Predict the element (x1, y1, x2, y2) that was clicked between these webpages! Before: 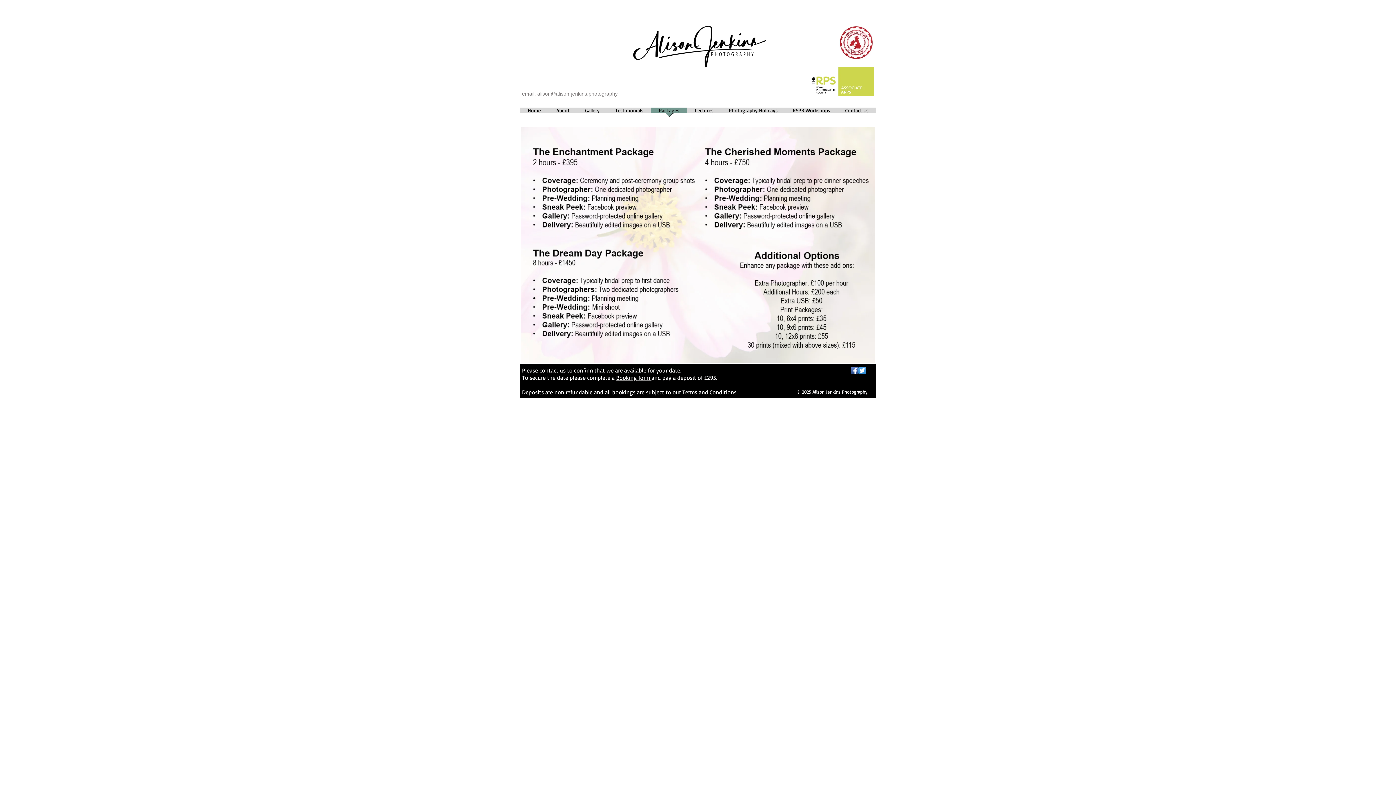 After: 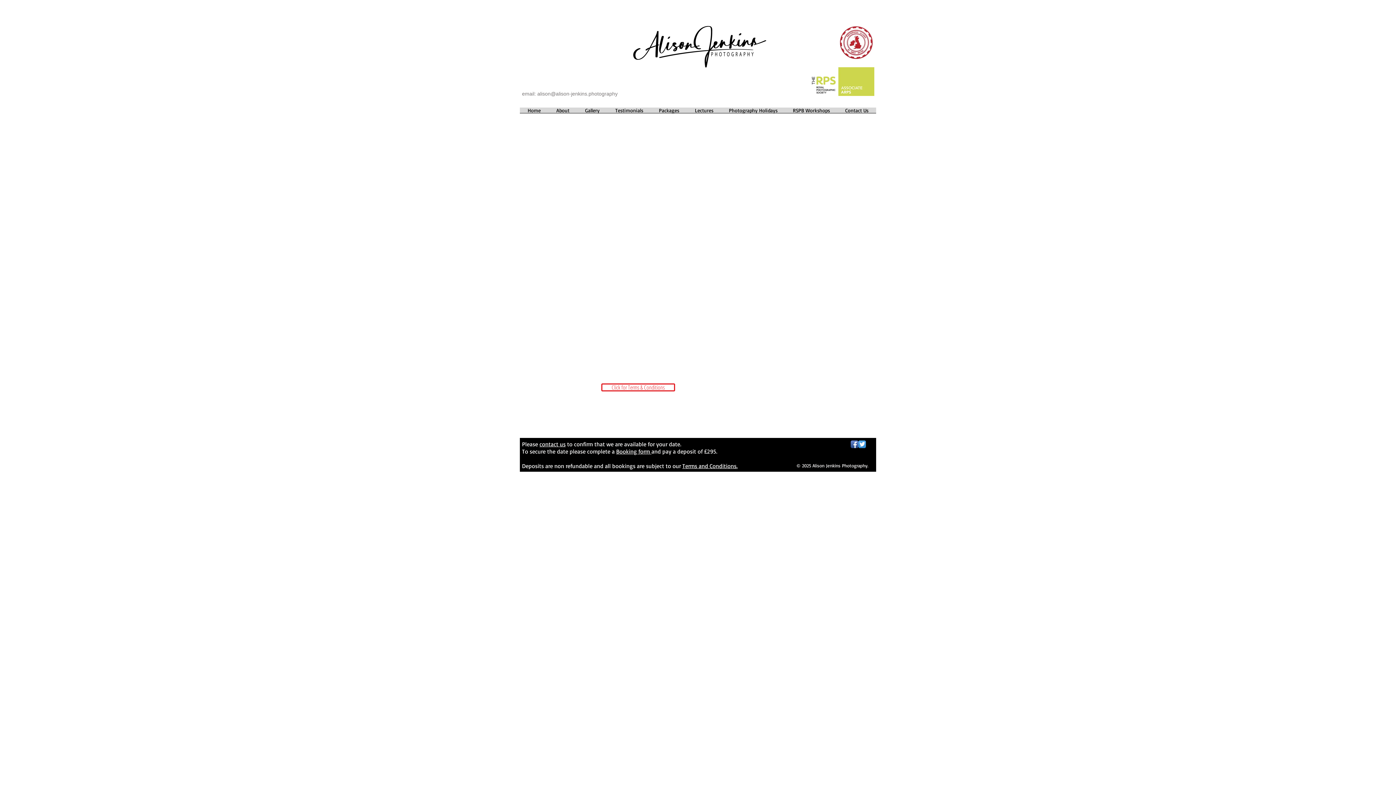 Action: bbox: (616, 374, 651, 381) label: Booking form 